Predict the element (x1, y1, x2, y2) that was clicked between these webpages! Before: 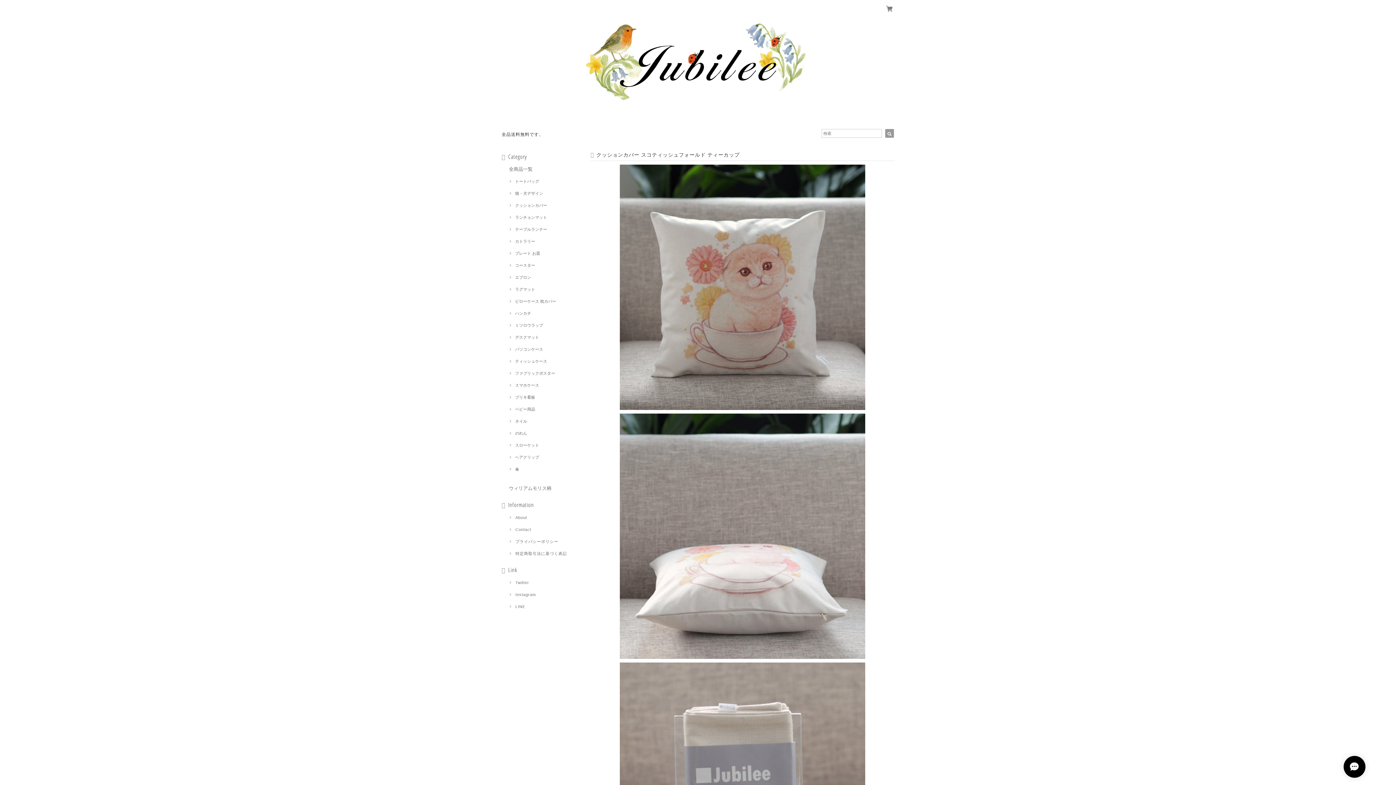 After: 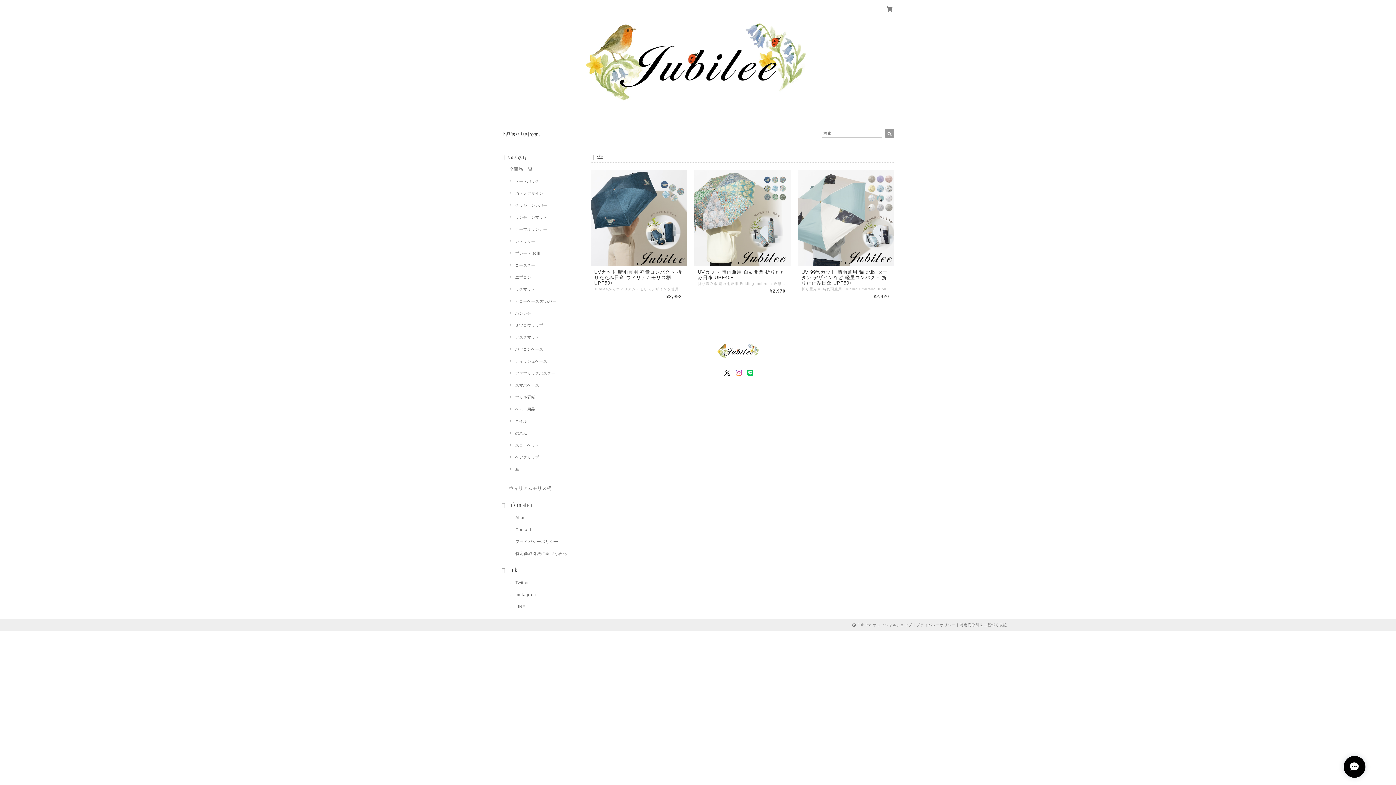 Action: bbox: (509, 467, 519, 471) label: 傘